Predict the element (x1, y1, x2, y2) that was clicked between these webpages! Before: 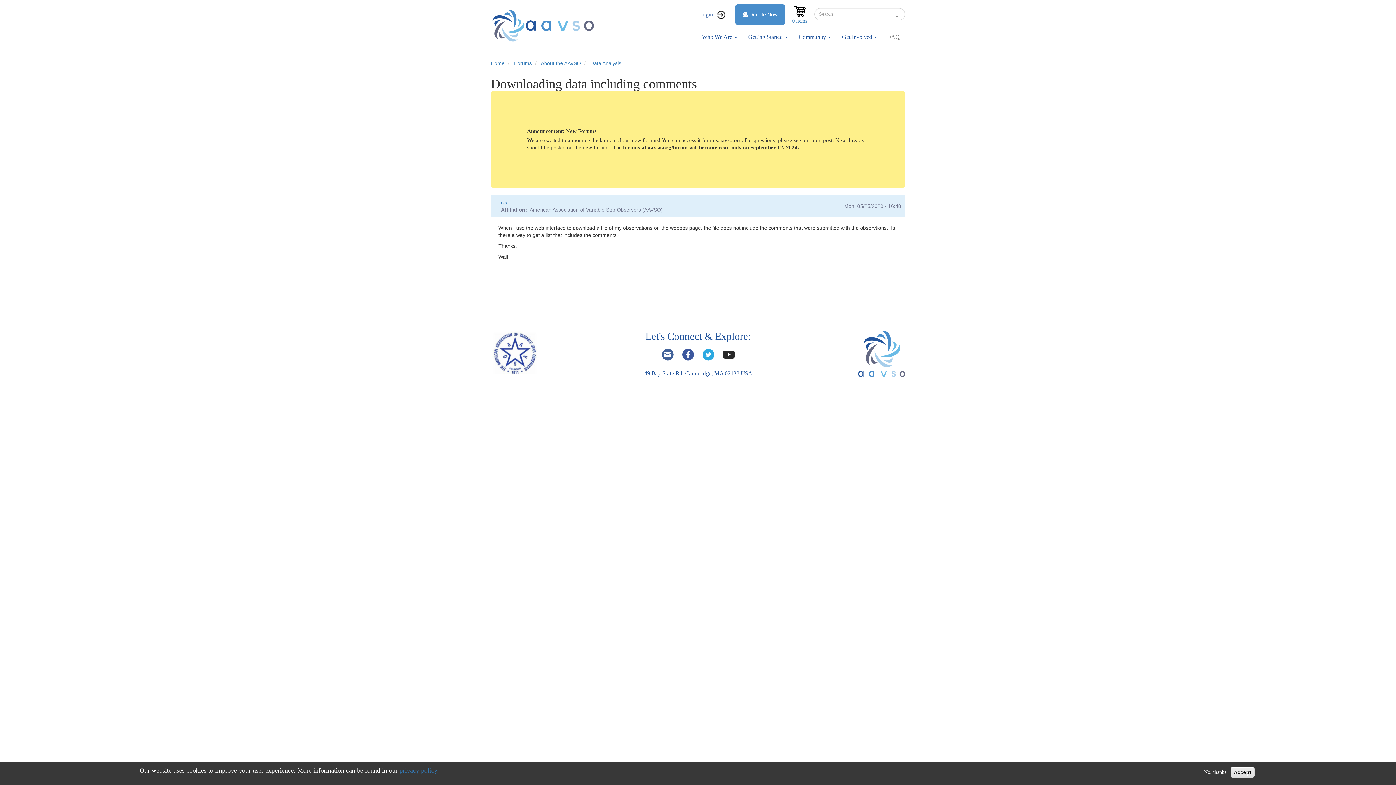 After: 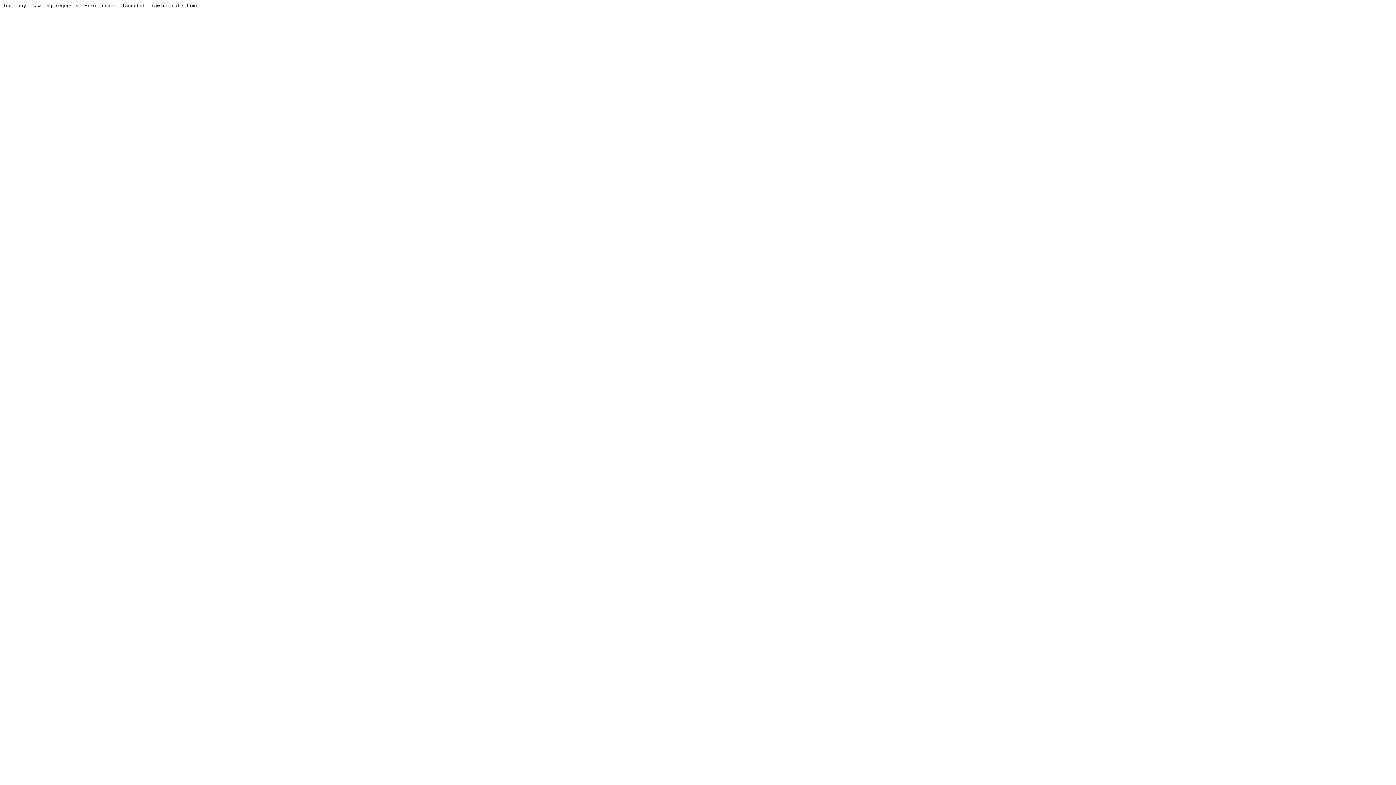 Action: bbox: (702, 137, 741, 143) label: forums.aavso.org